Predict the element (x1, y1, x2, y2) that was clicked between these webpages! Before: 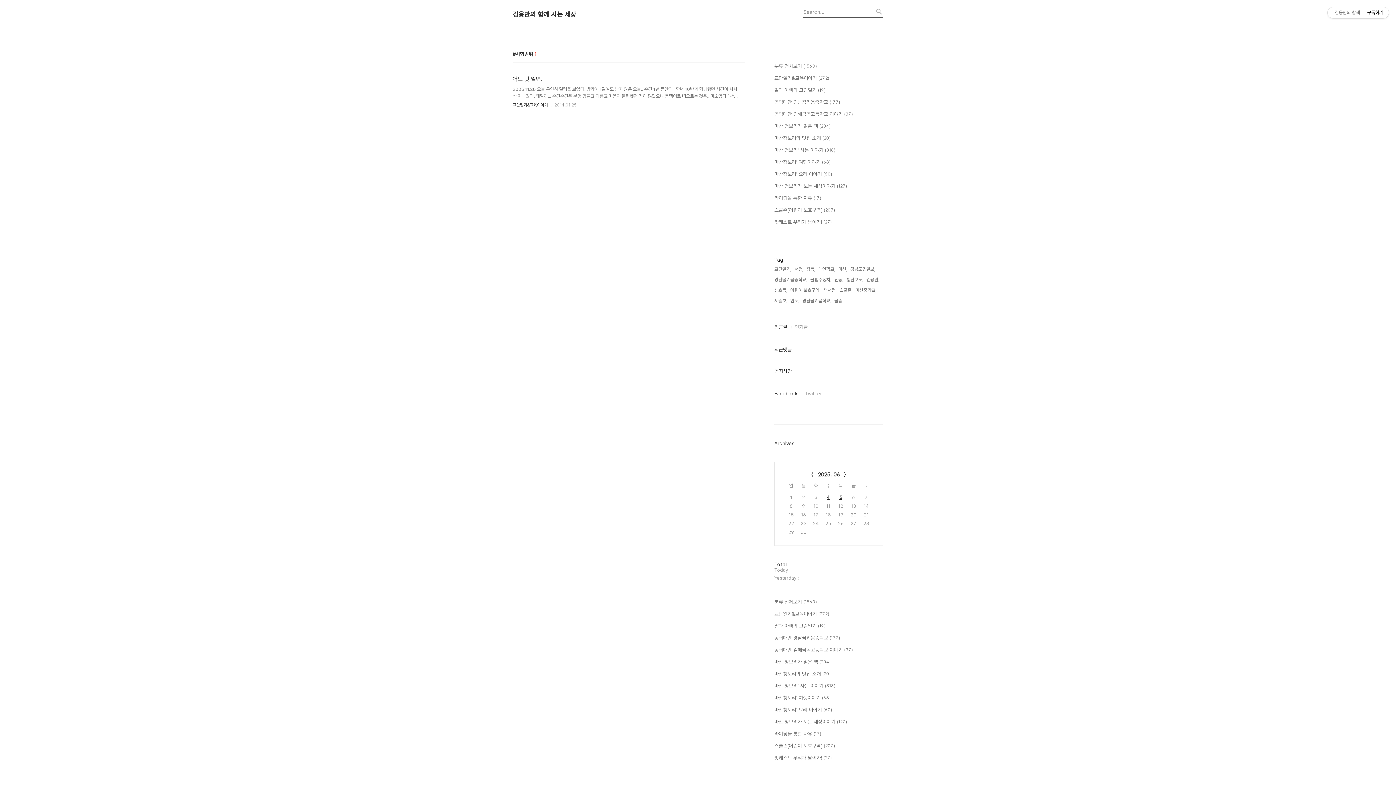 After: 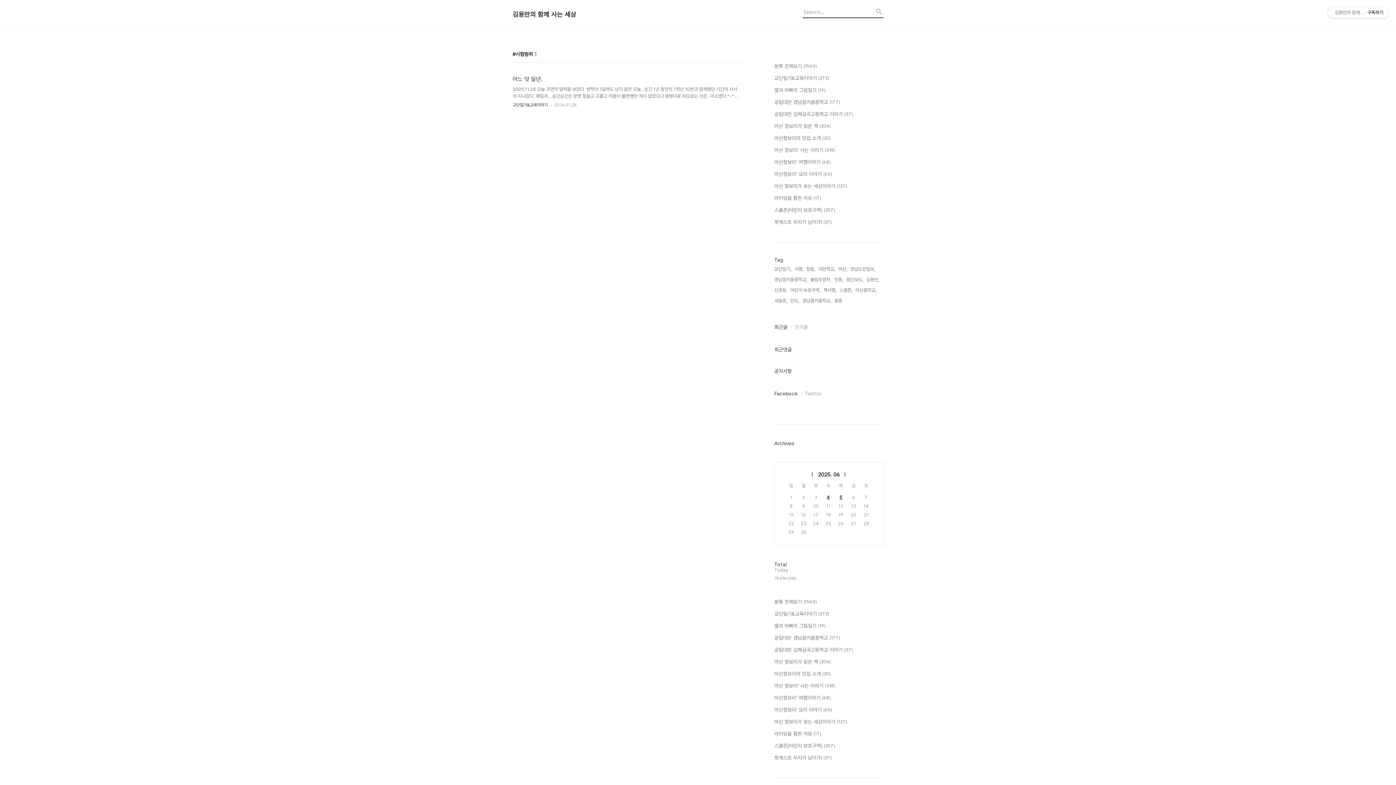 Action: label: 최근글 bbox: (774, 323, 787, 331)